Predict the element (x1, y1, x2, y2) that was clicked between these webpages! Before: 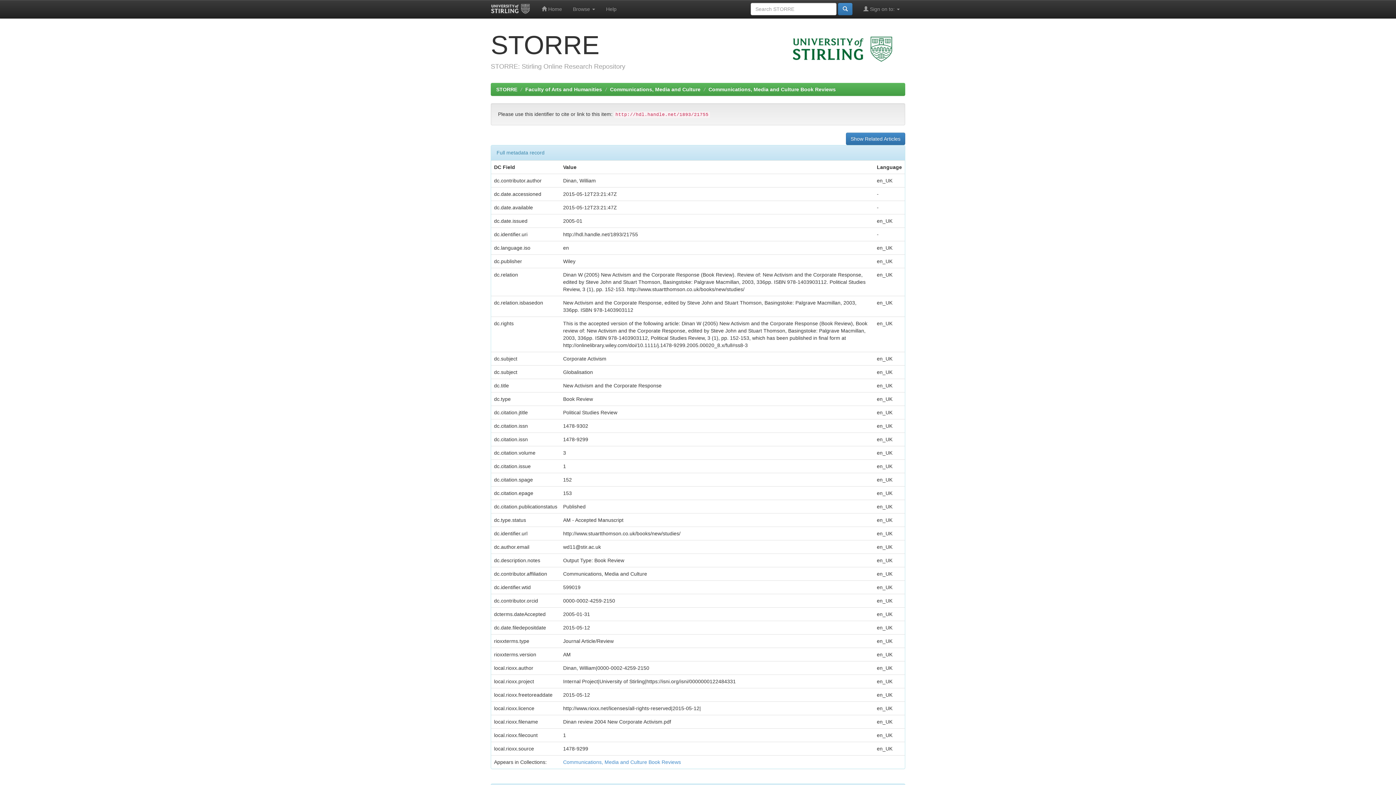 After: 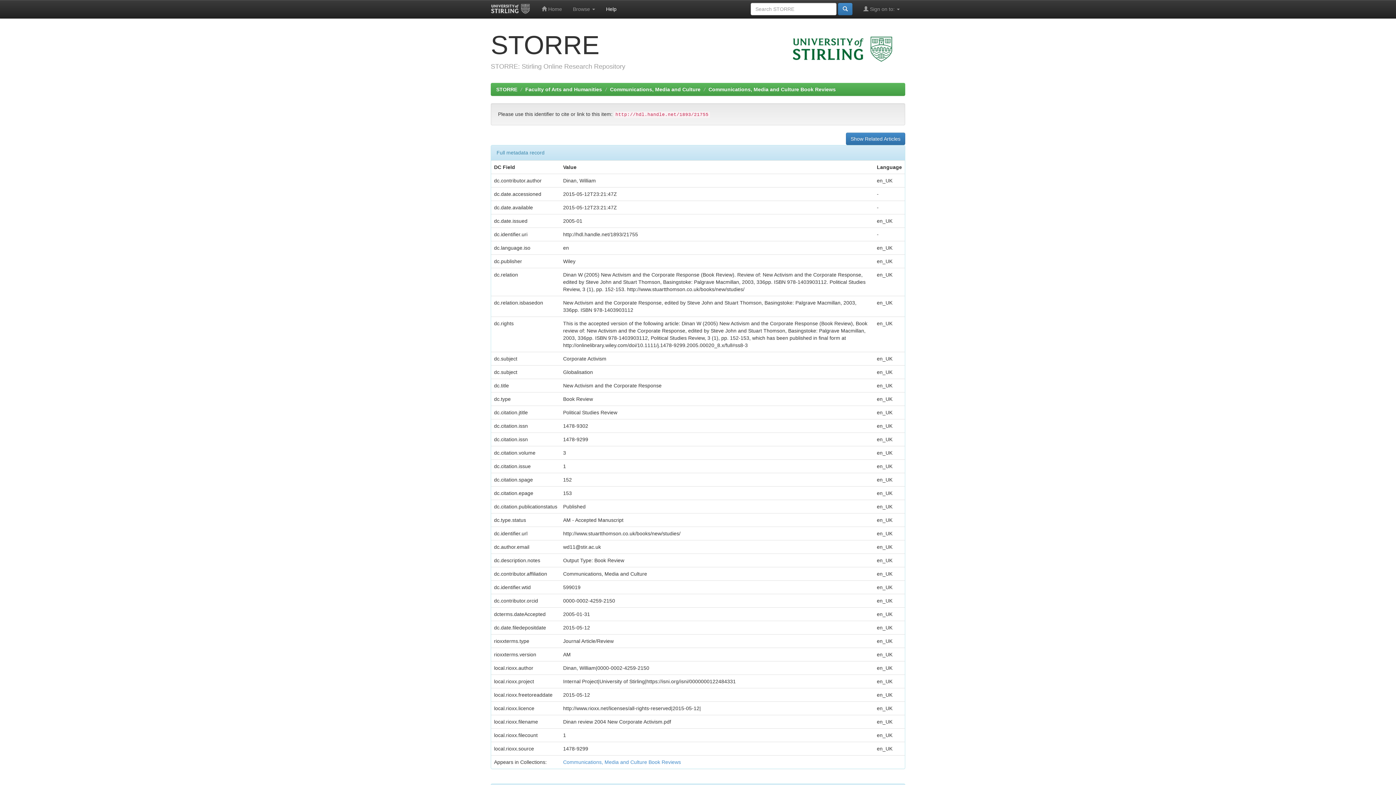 Action: bbox: (600, 0, 622, 18) label: Help